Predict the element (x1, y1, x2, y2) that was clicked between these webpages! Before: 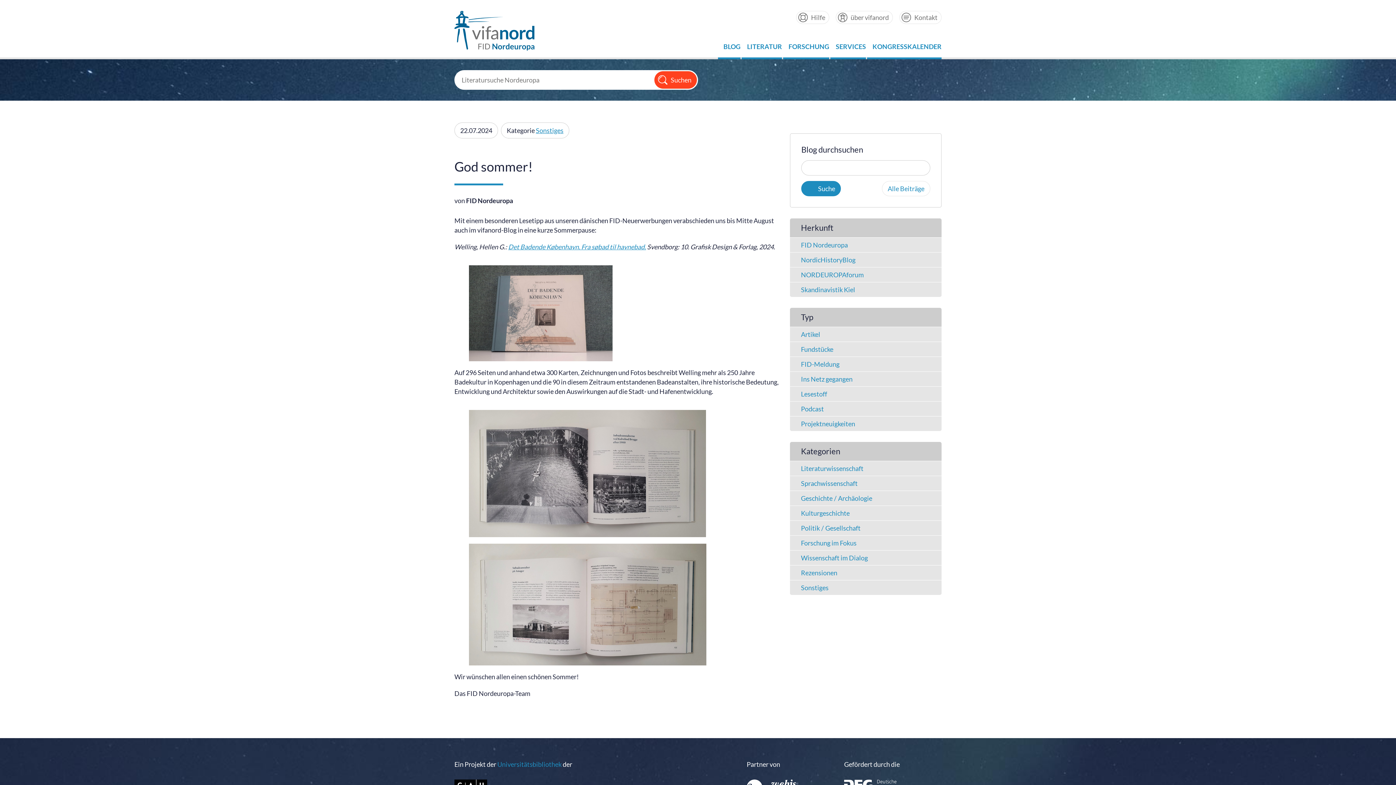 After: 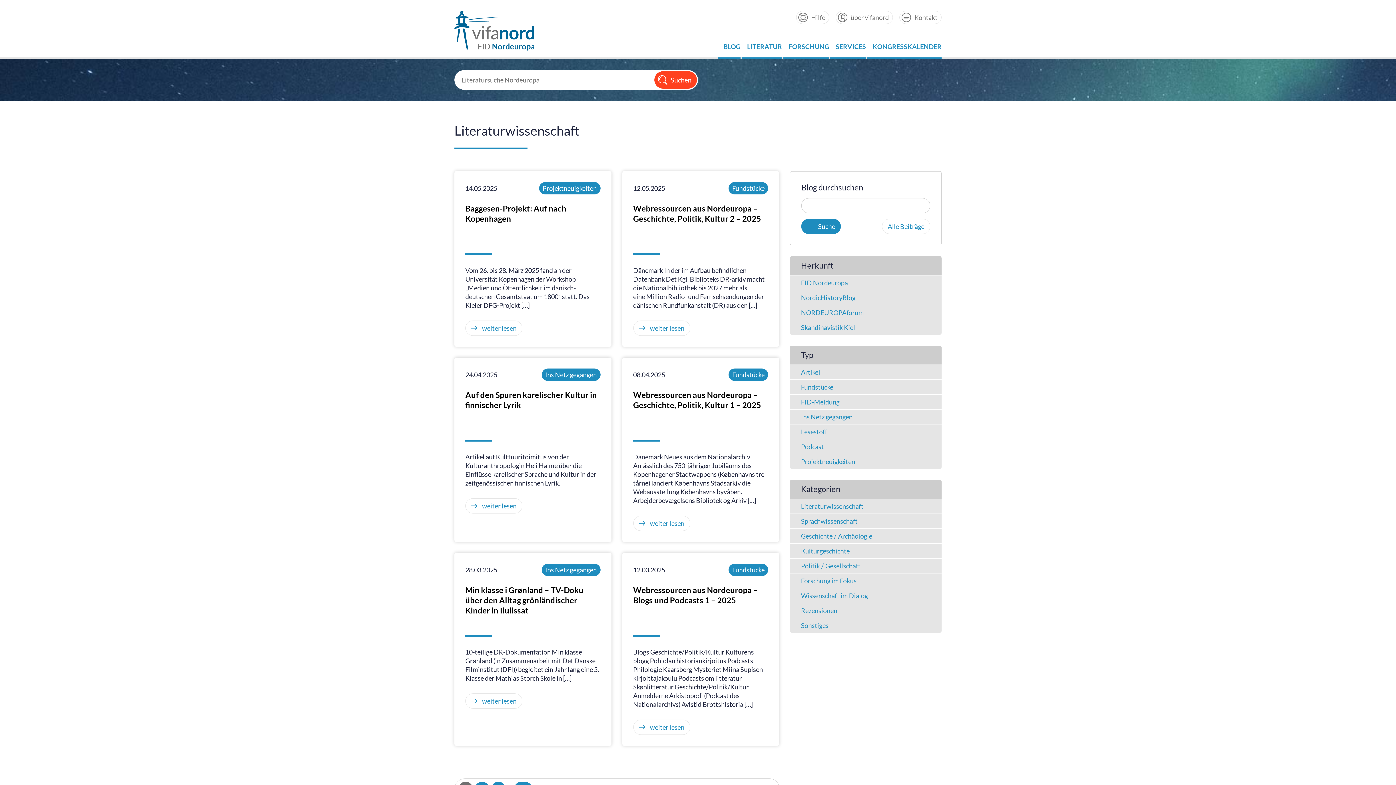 Action: label: Kulturgeschichte bbox: (790, 505, 941, 520)